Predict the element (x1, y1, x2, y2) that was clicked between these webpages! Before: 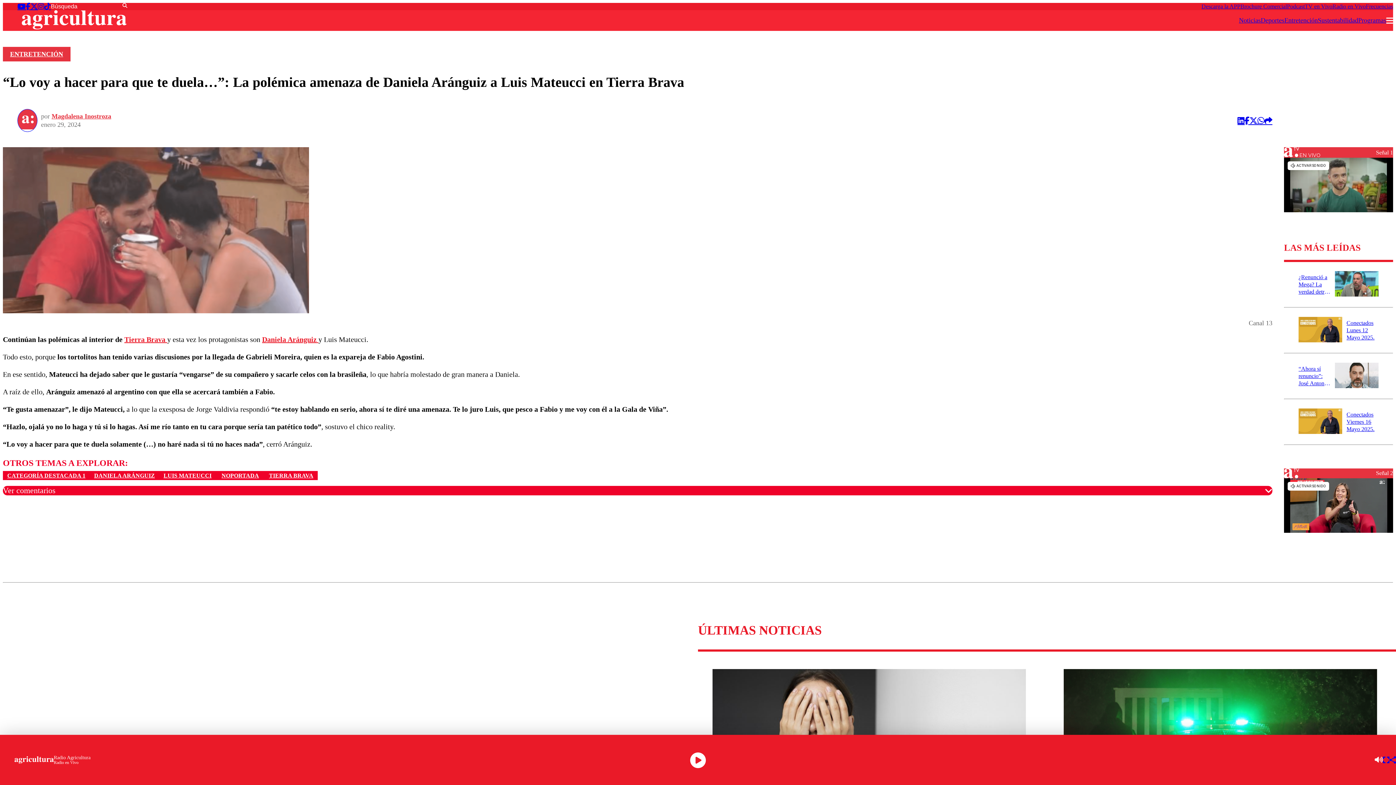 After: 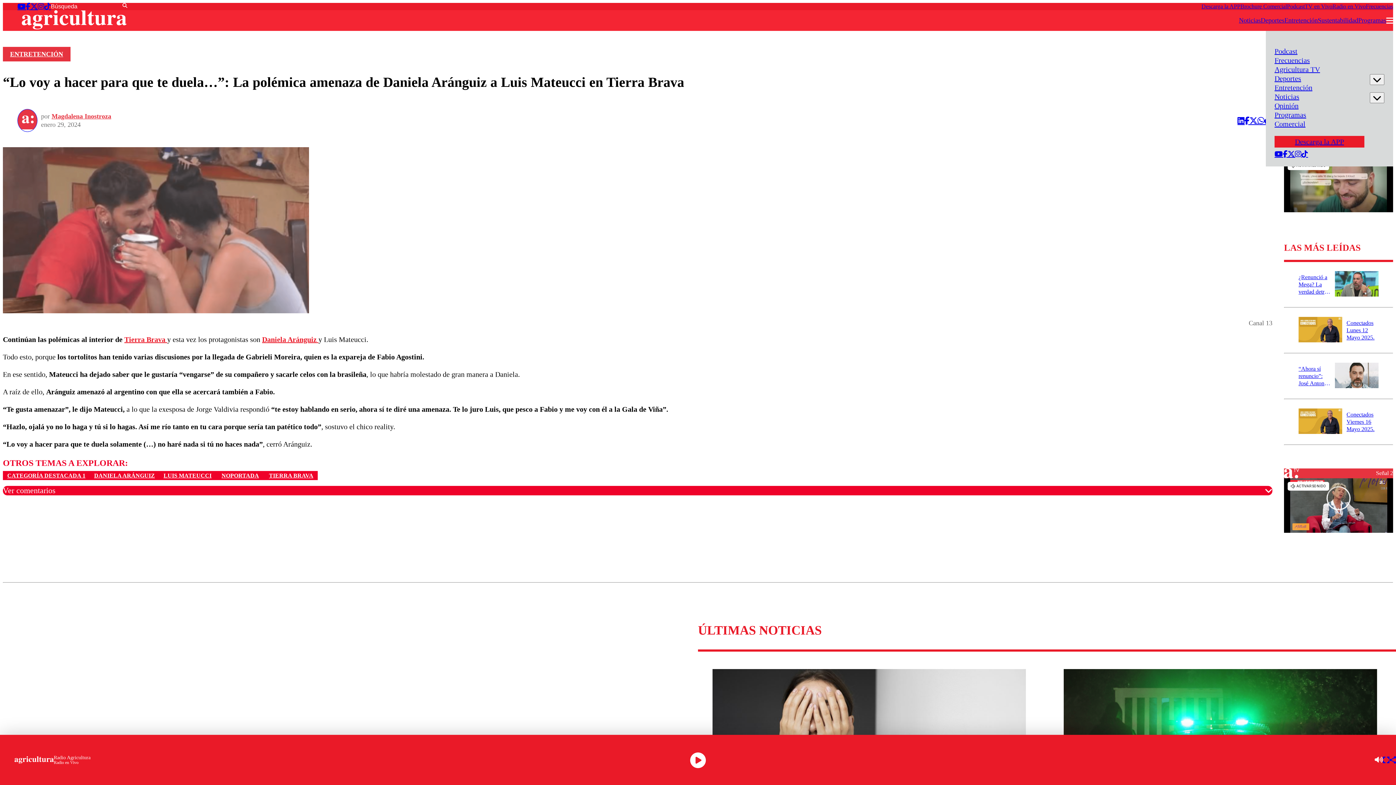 Action: bbox: (1386, 16, 1393, 24)